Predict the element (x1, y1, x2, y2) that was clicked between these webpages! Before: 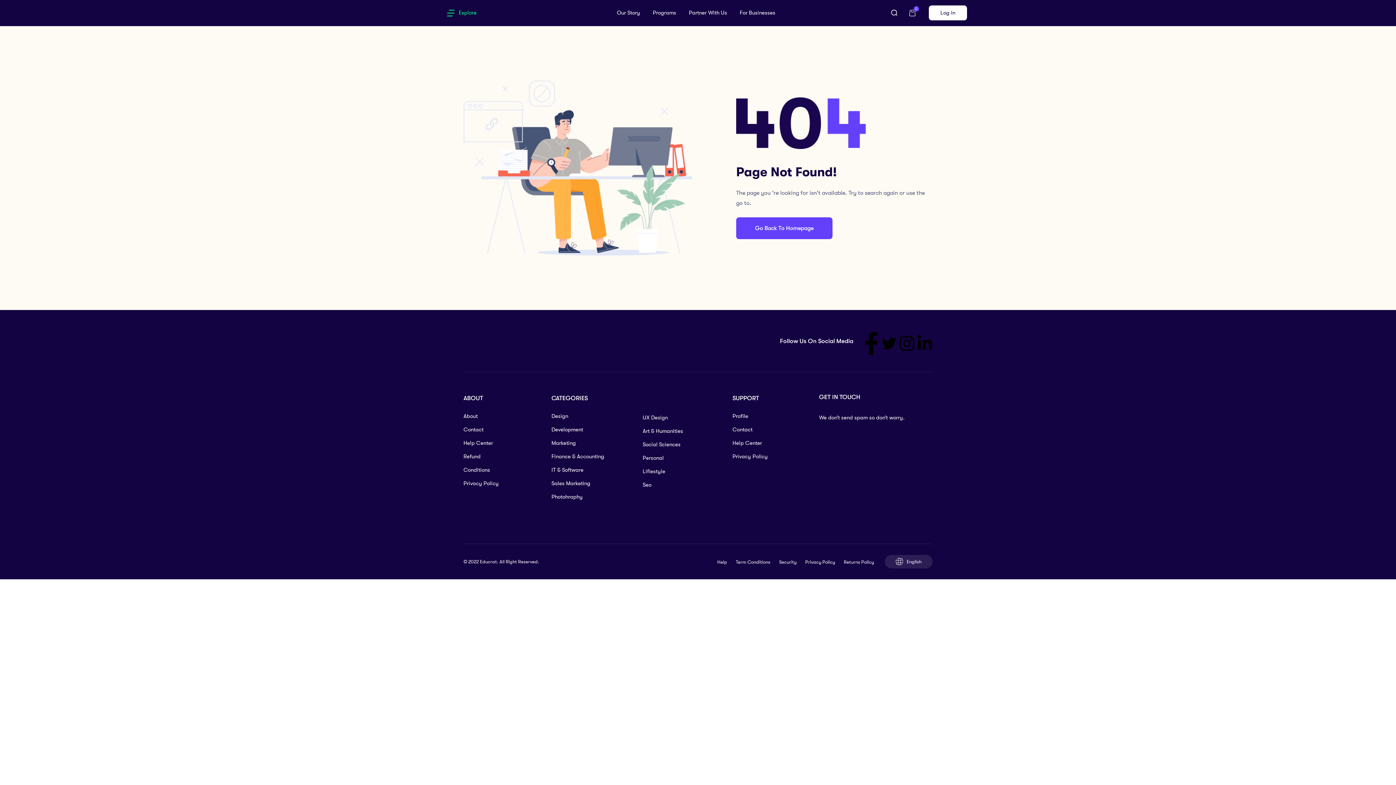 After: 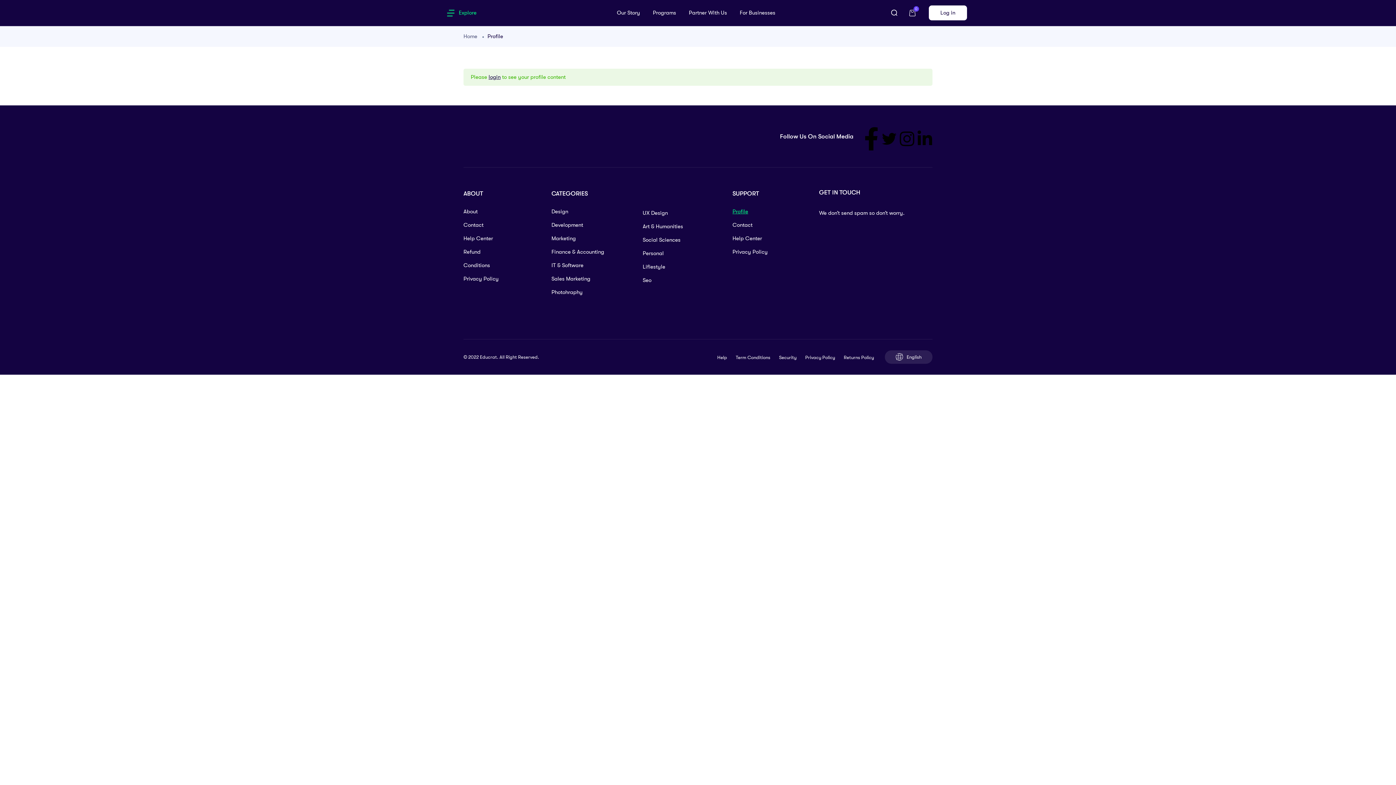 Action: label: Profile bbox: (732, 411, 748, 421)